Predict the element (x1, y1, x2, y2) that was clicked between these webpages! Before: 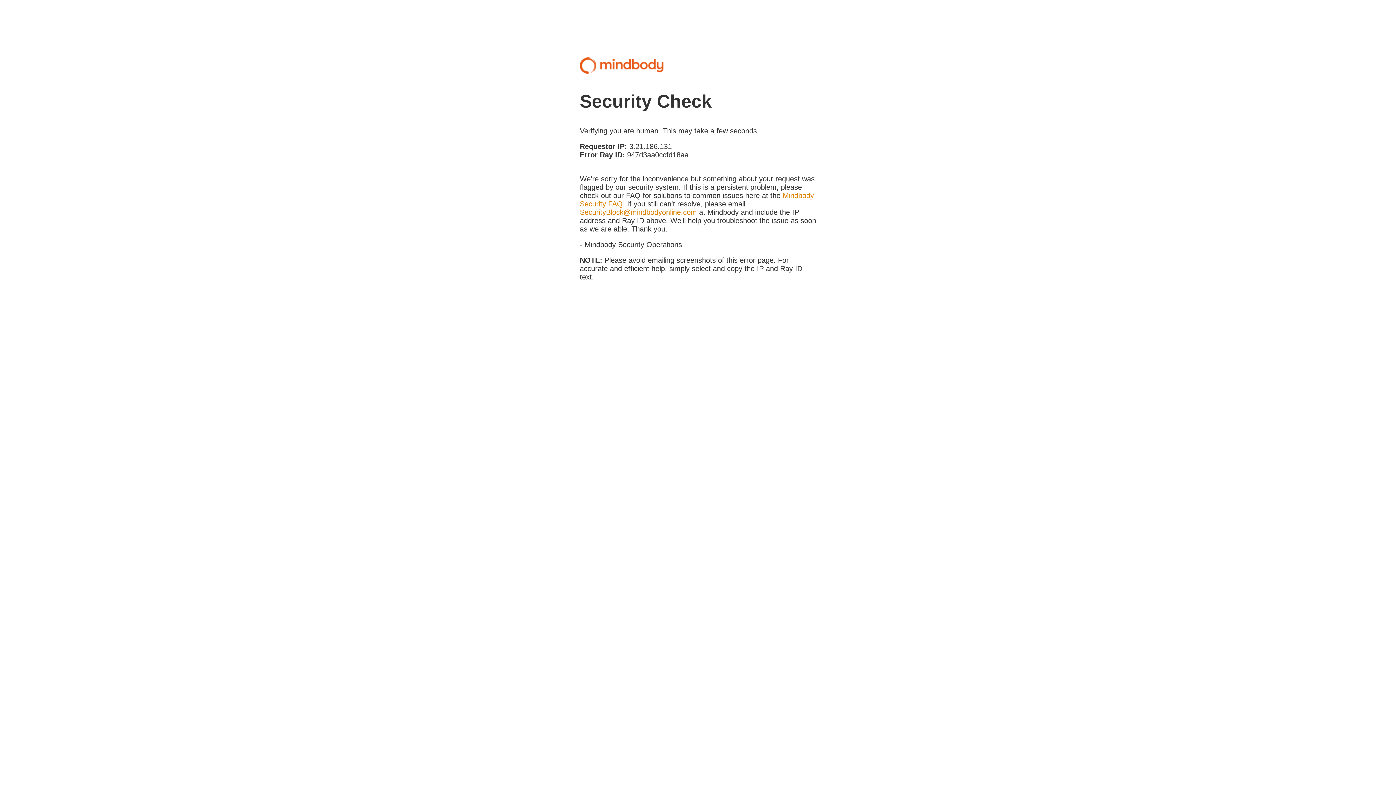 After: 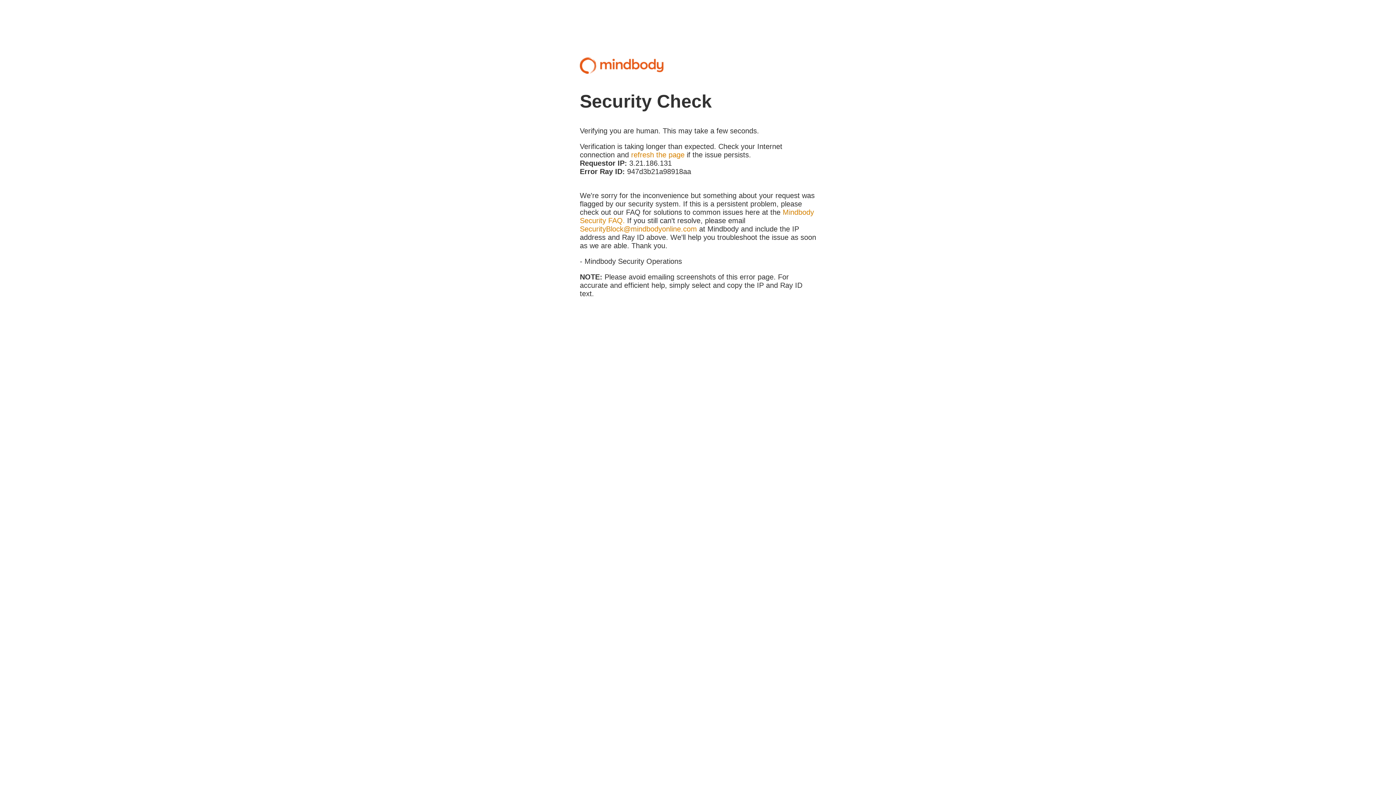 Action: label: SecurityBlock@mindbodyonline.com bbox: (580, 208, 697, 216)